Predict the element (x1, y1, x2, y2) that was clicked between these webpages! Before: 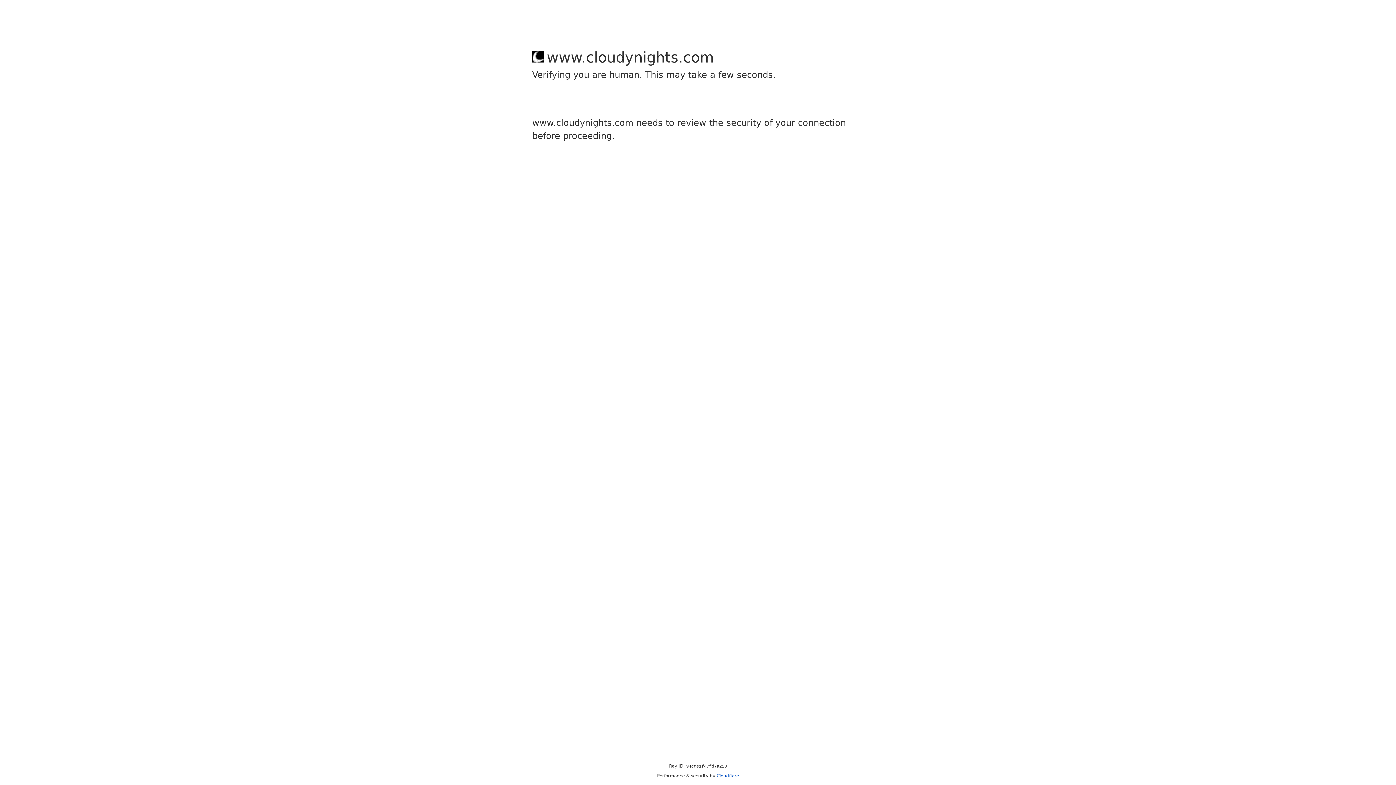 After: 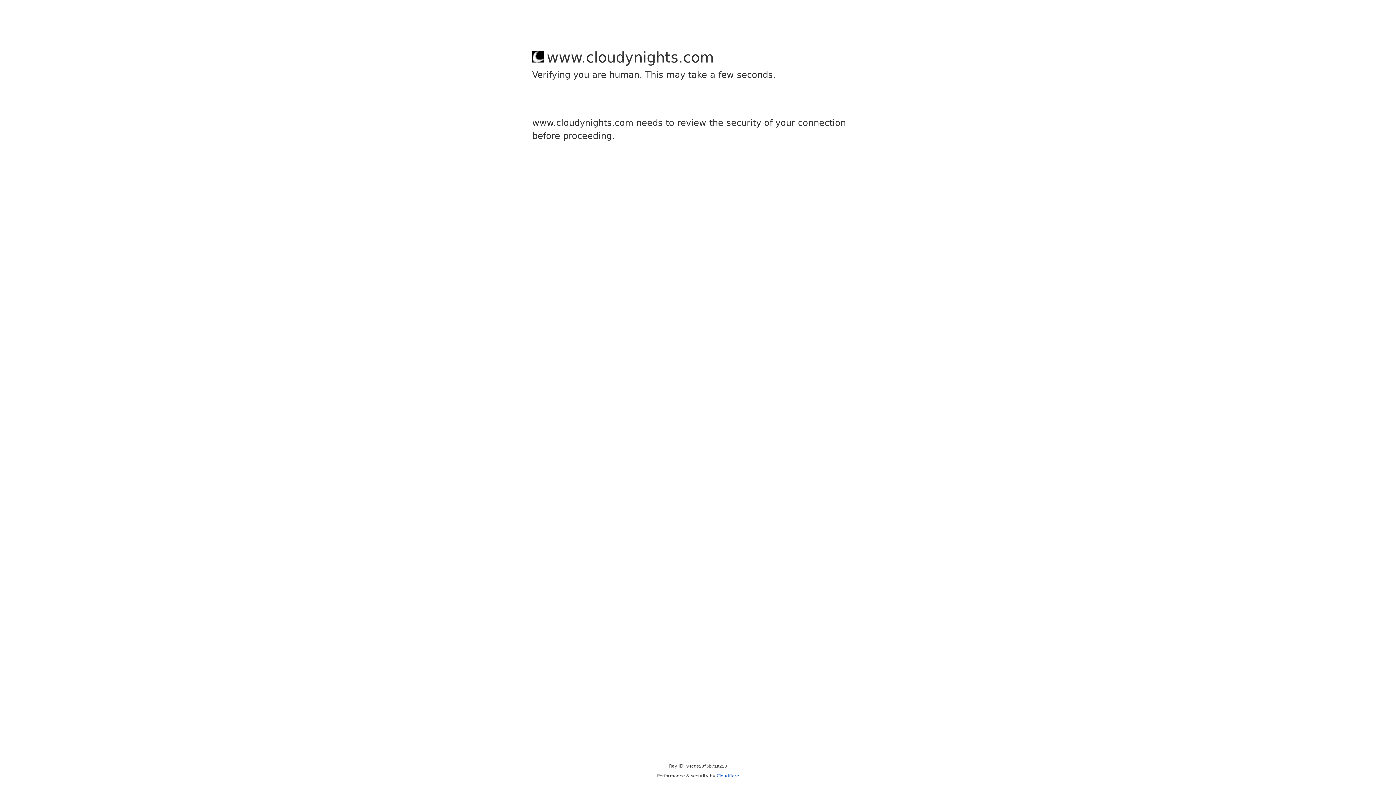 Action: label: Cloudflare bbox: (716, 773, 739, 778)